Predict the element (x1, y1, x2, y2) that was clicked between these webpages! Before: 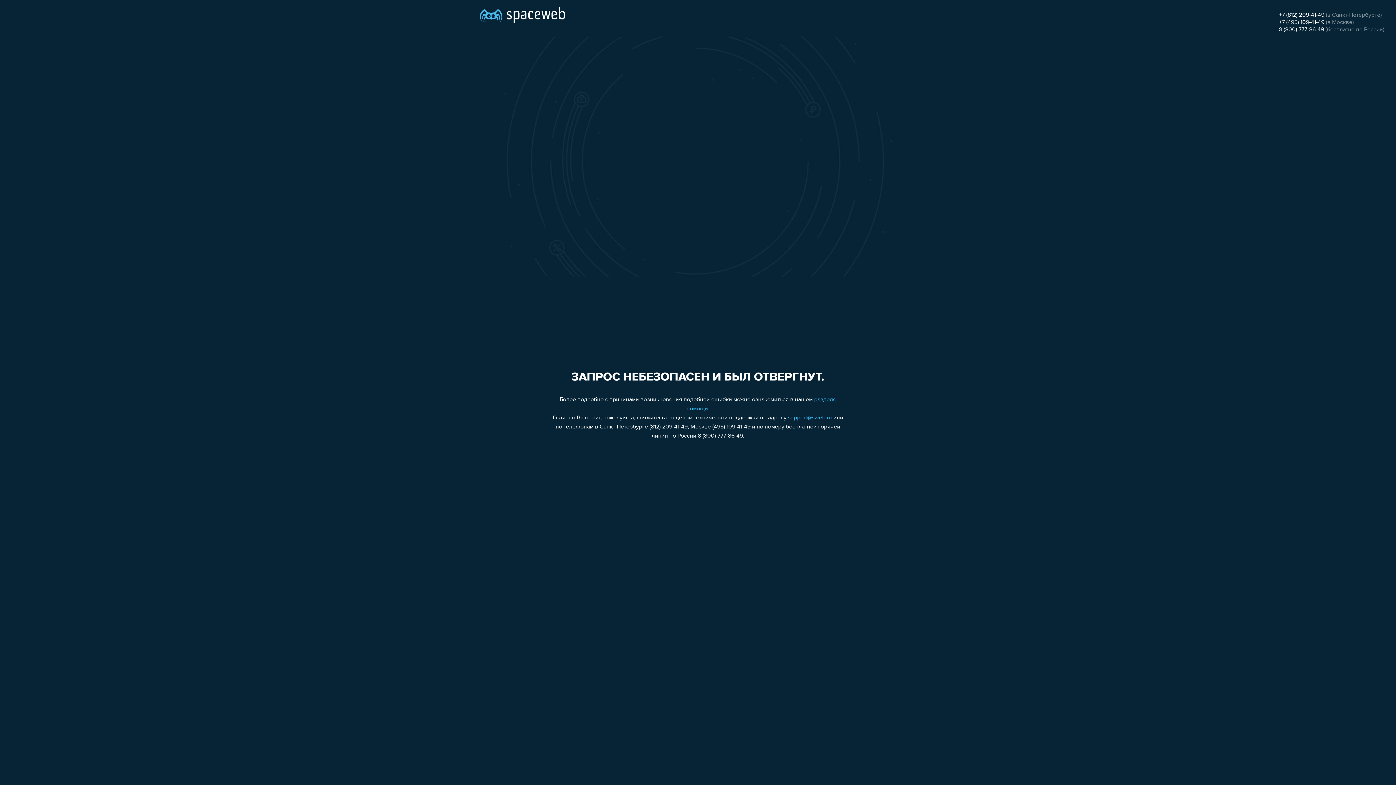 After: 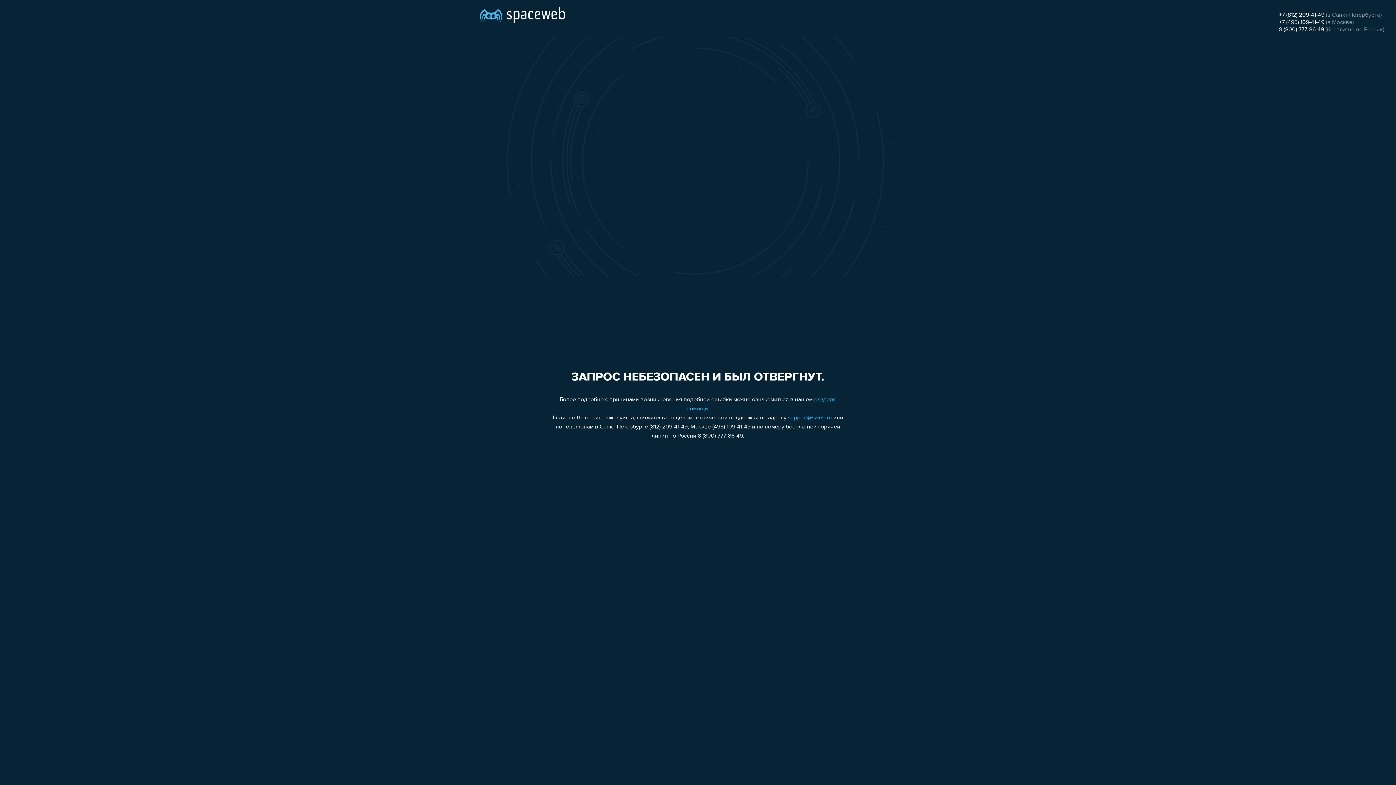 Action: label: +7 (812) 209-41-49 bbox: (1279, 12, 1324, 18)